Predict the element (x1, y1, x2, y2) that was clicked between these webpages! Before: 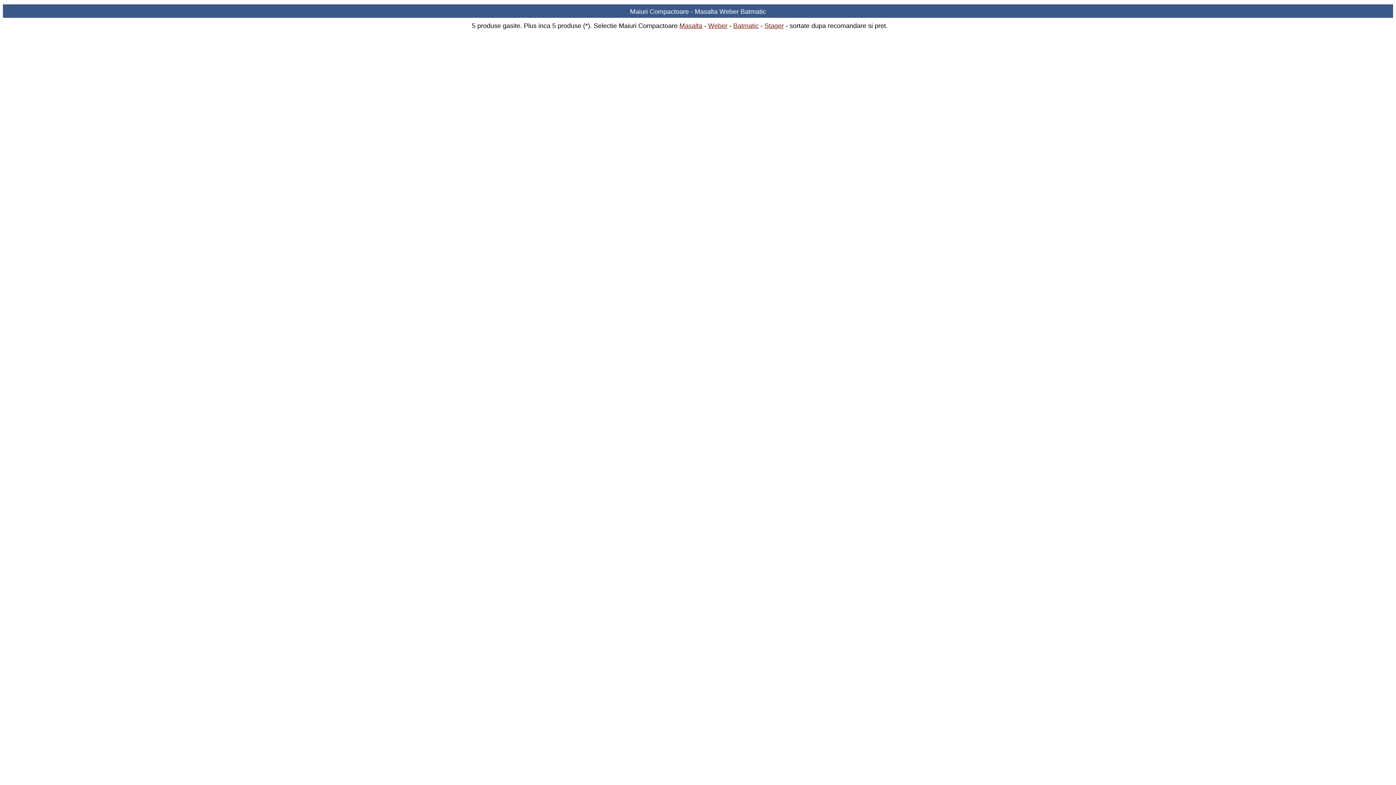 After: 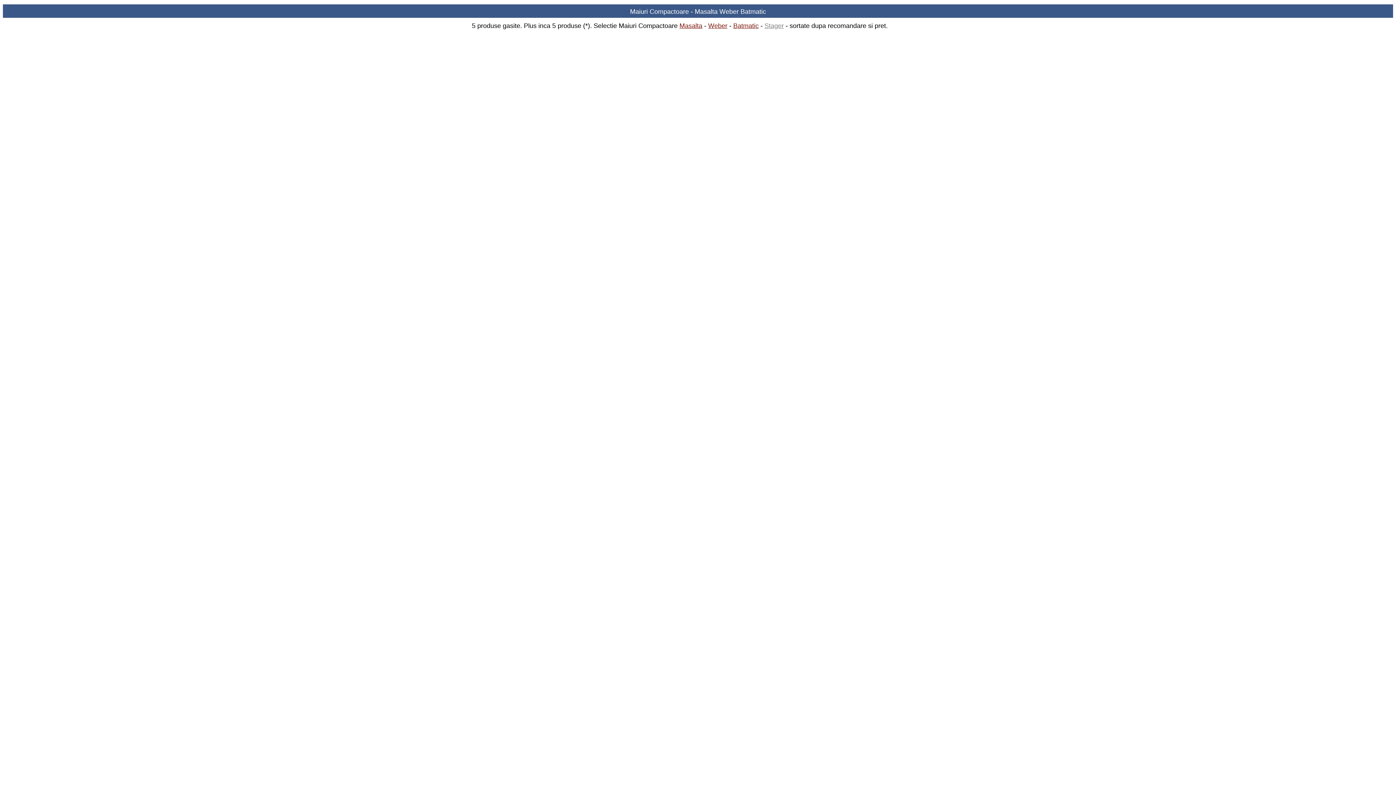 Action: bbox: (764, 22, 784, 29) label: Stager